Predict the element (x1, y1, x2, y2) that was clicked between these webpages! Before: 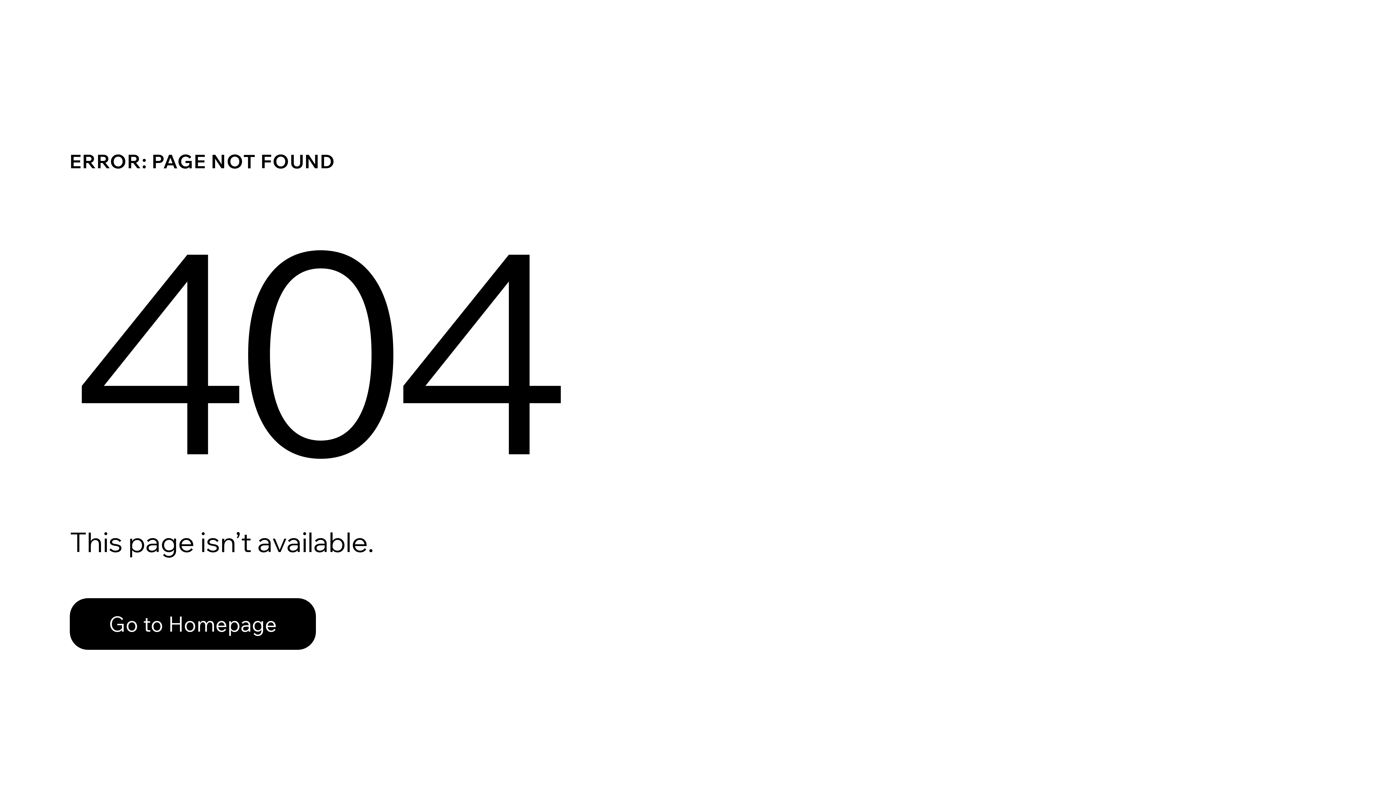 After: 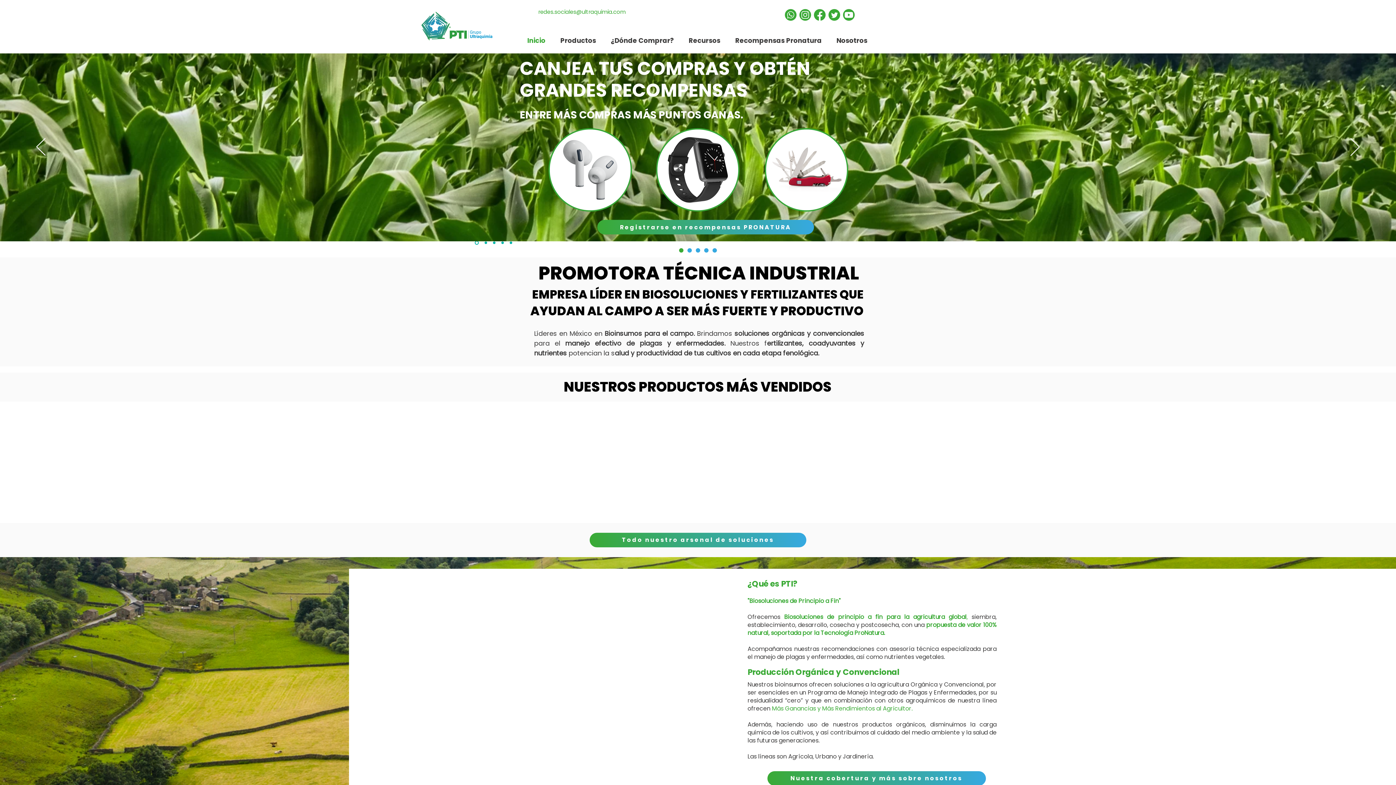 Action: label: Go to Homepage bbox: (69, 582, 768, 659)